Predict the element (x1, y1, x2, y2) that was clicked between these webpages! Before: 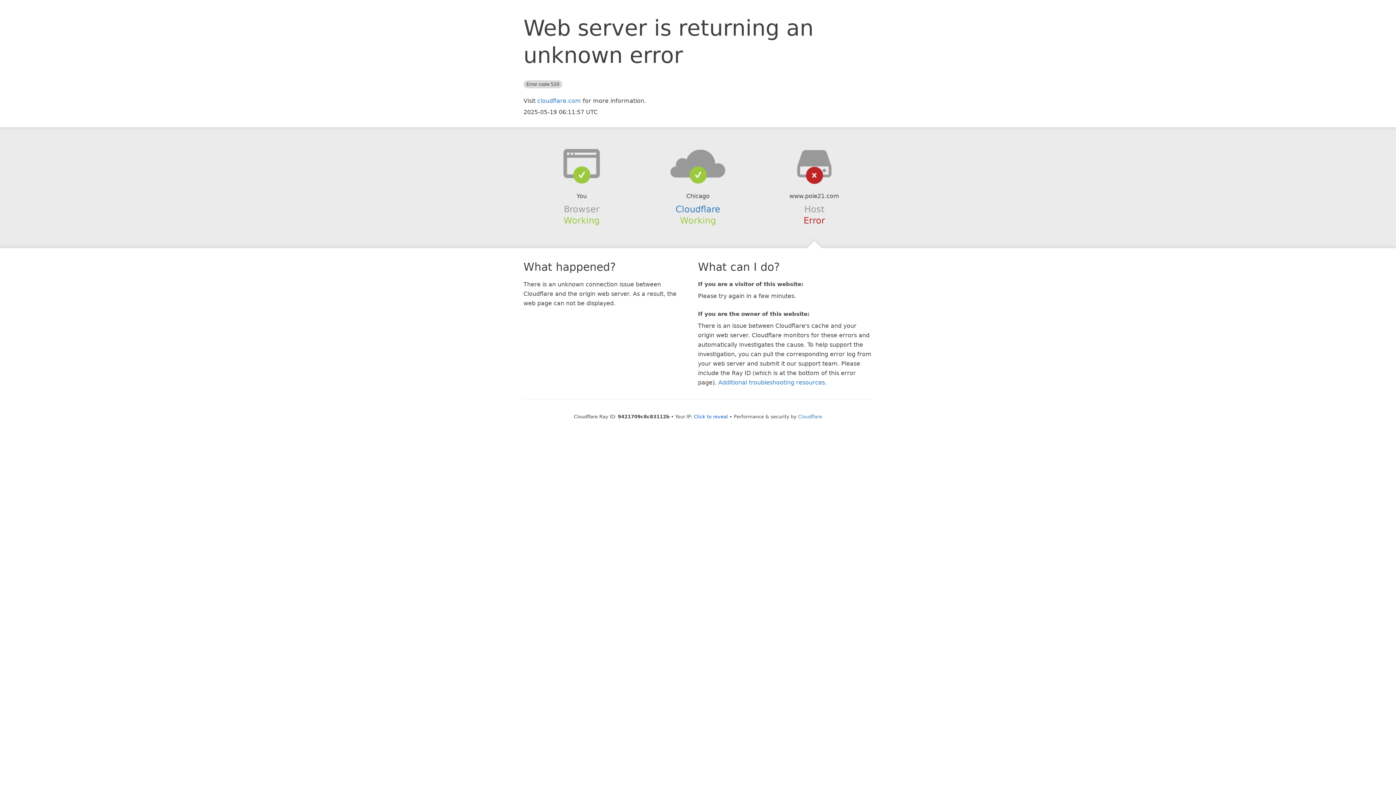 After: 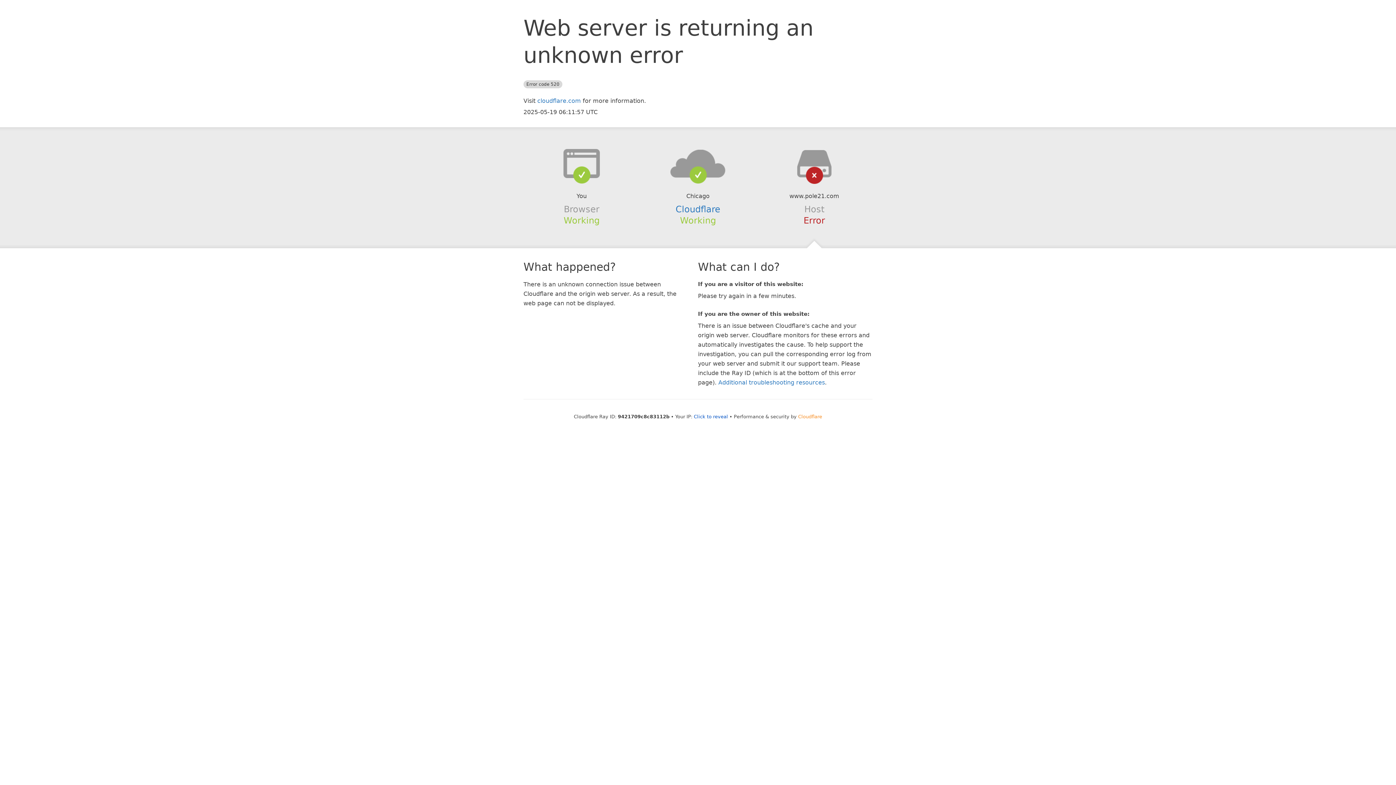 Action: label: Cloudflare bbox: (798, 414, 822, 419)